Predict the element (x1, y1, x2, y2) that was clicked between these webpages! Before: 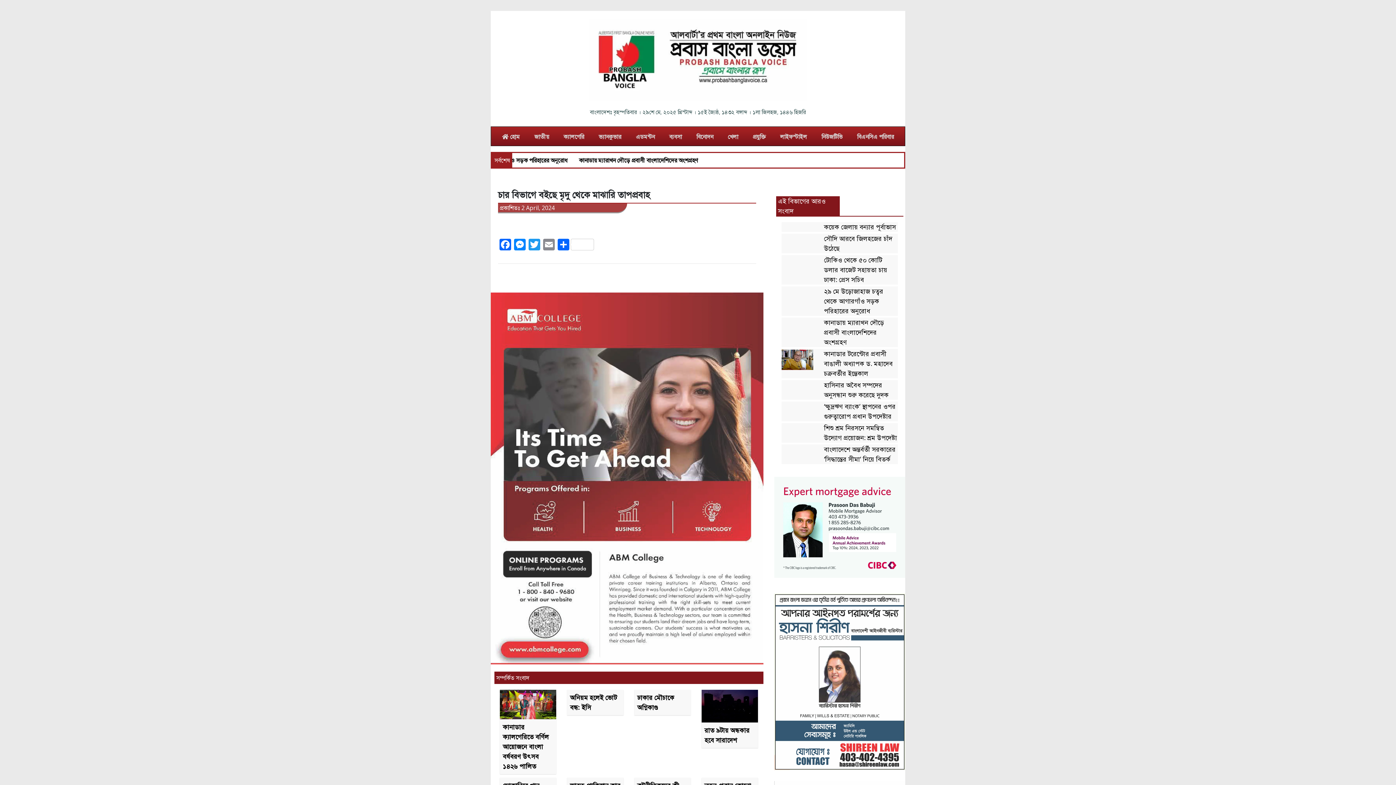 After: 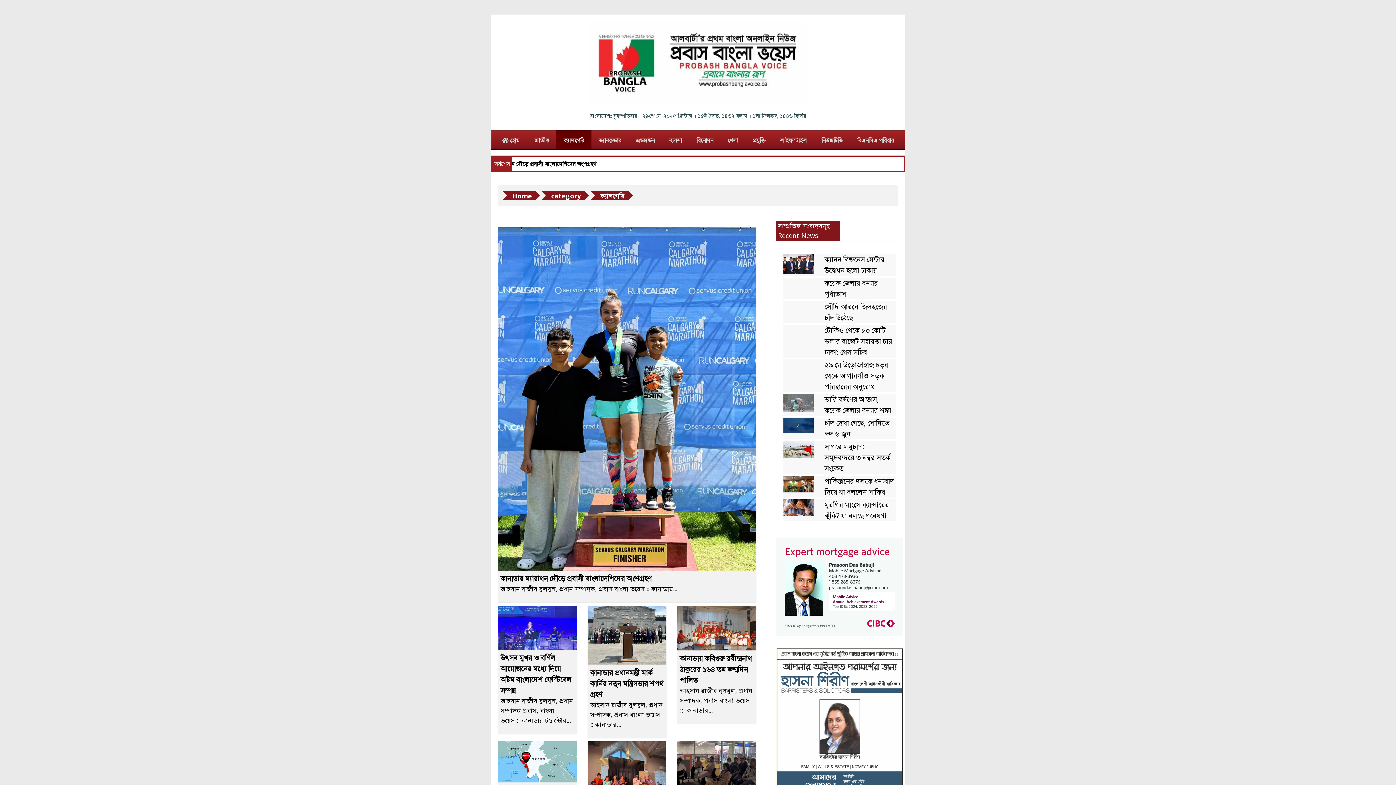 Action: bbox: (556, 126, 591, 145) label: ক্যালগেরি